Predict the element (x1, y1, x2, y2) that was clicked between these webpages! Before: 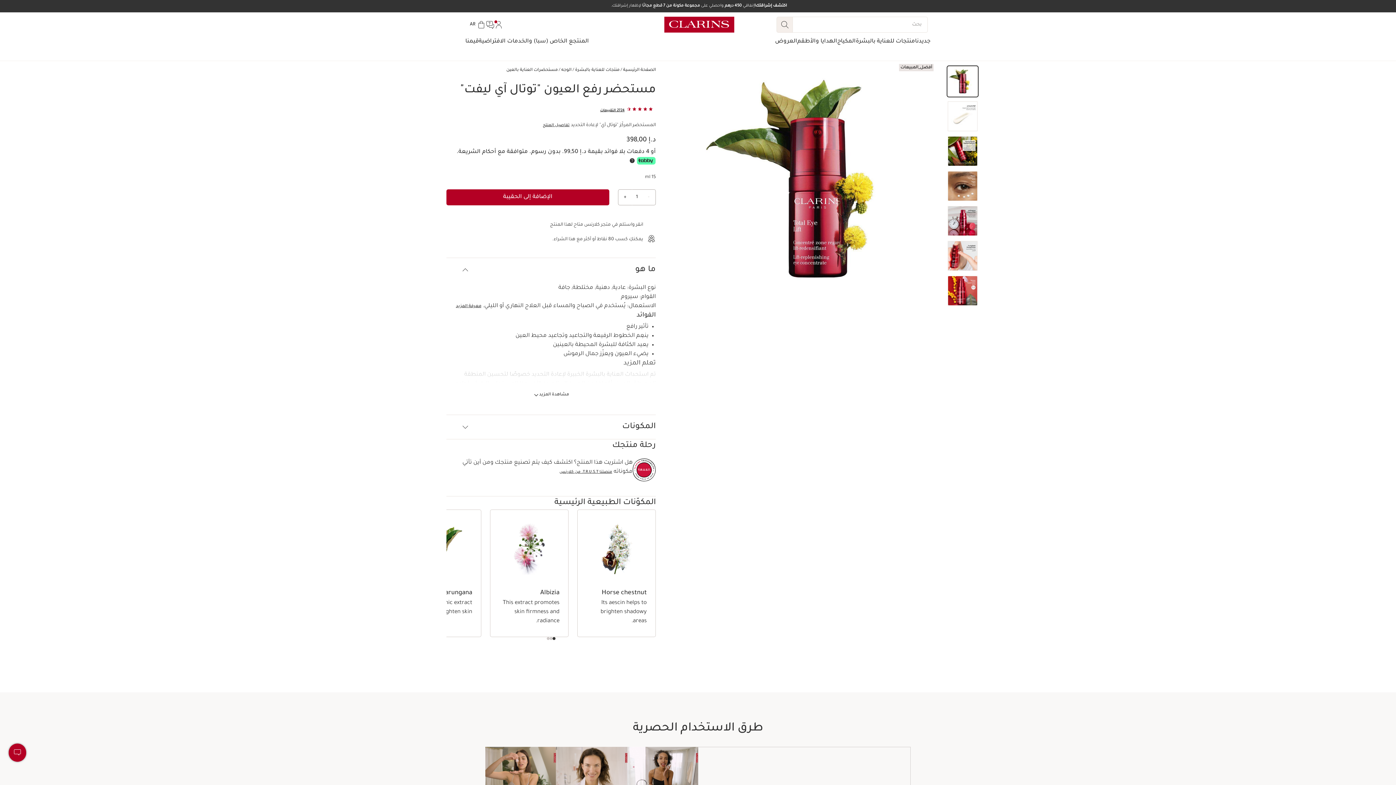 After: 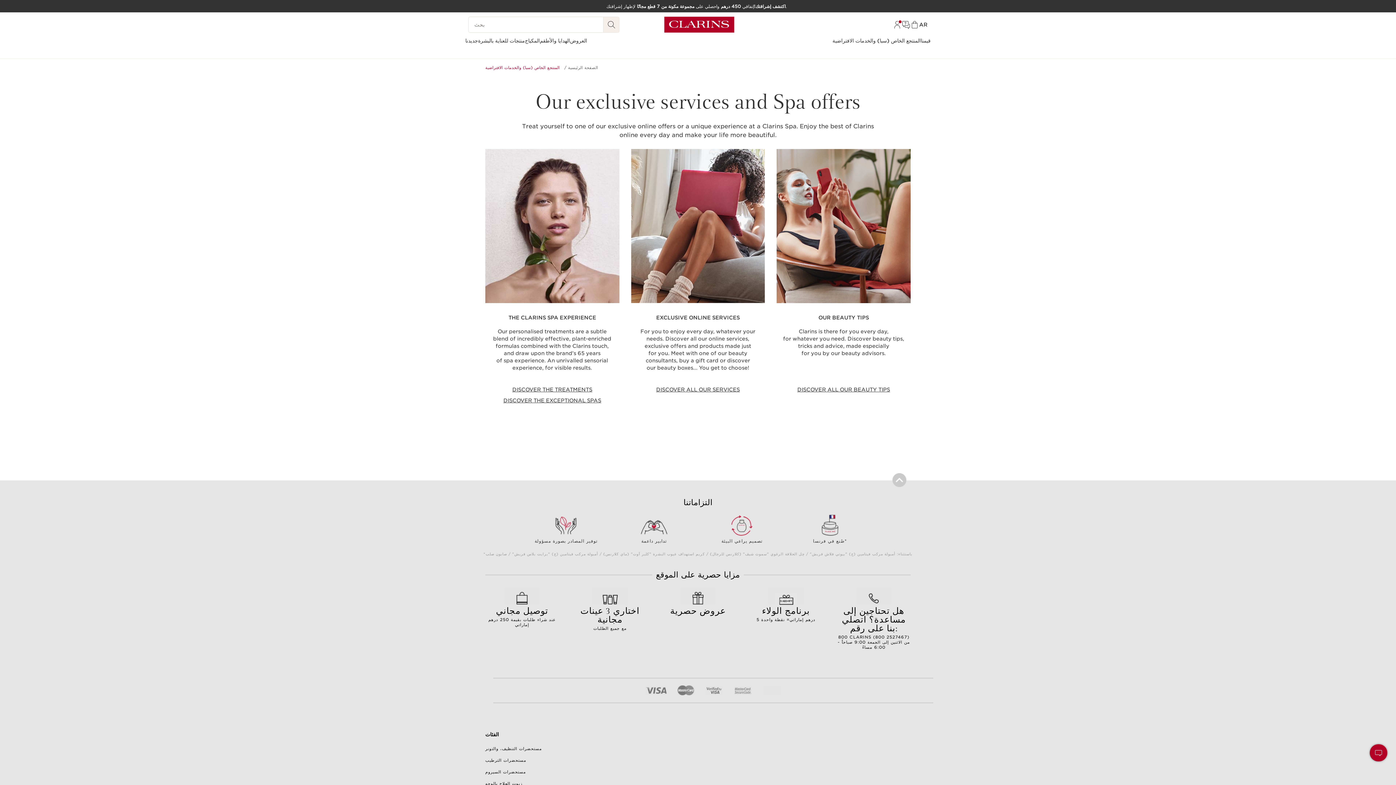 Action: bbox: (478, 37, 589, 46) label: المنتجع الخاص (سبا) والخدمات الافتراضية